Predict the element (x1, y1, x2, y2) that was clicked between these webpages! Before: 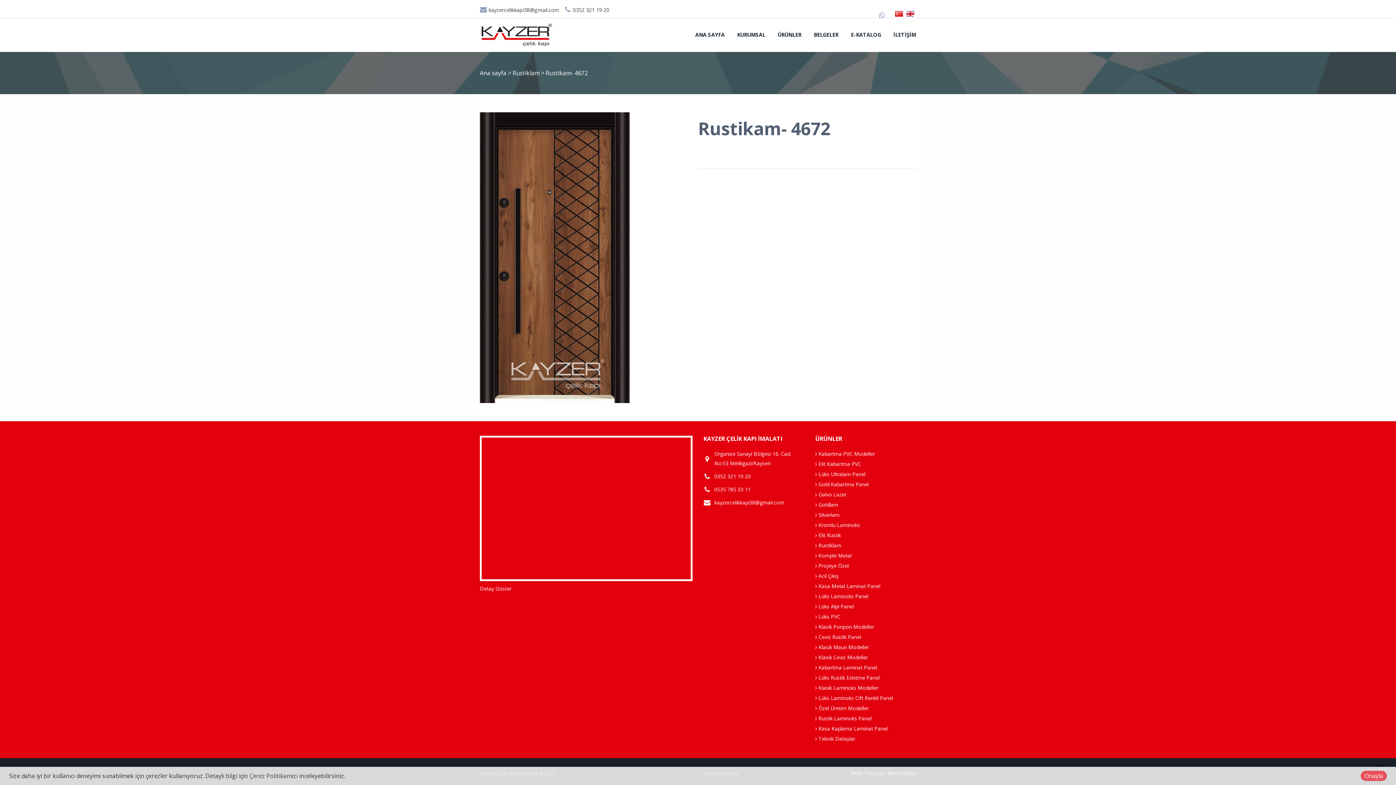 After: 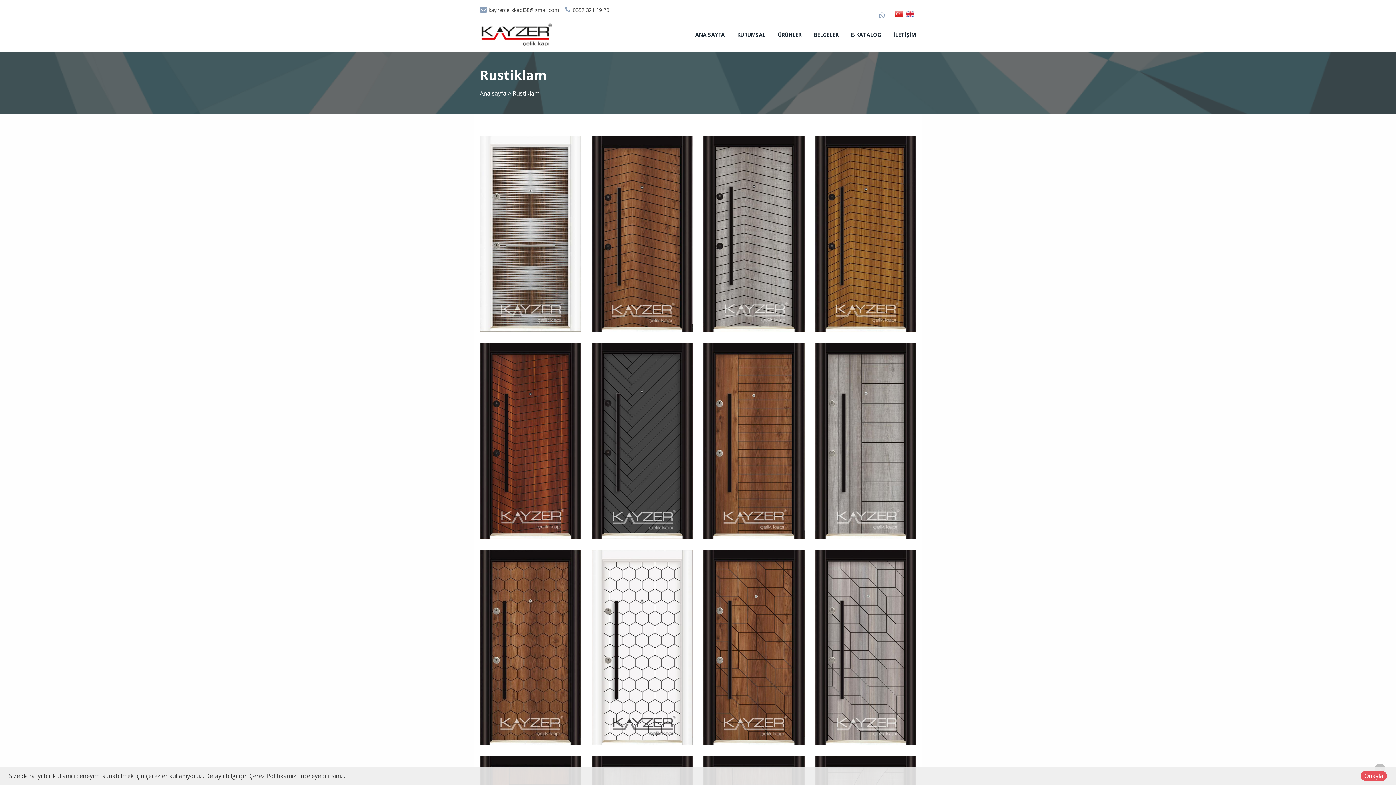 Action: bbox: (512, 69, 541, 77) label: Rustiklam 